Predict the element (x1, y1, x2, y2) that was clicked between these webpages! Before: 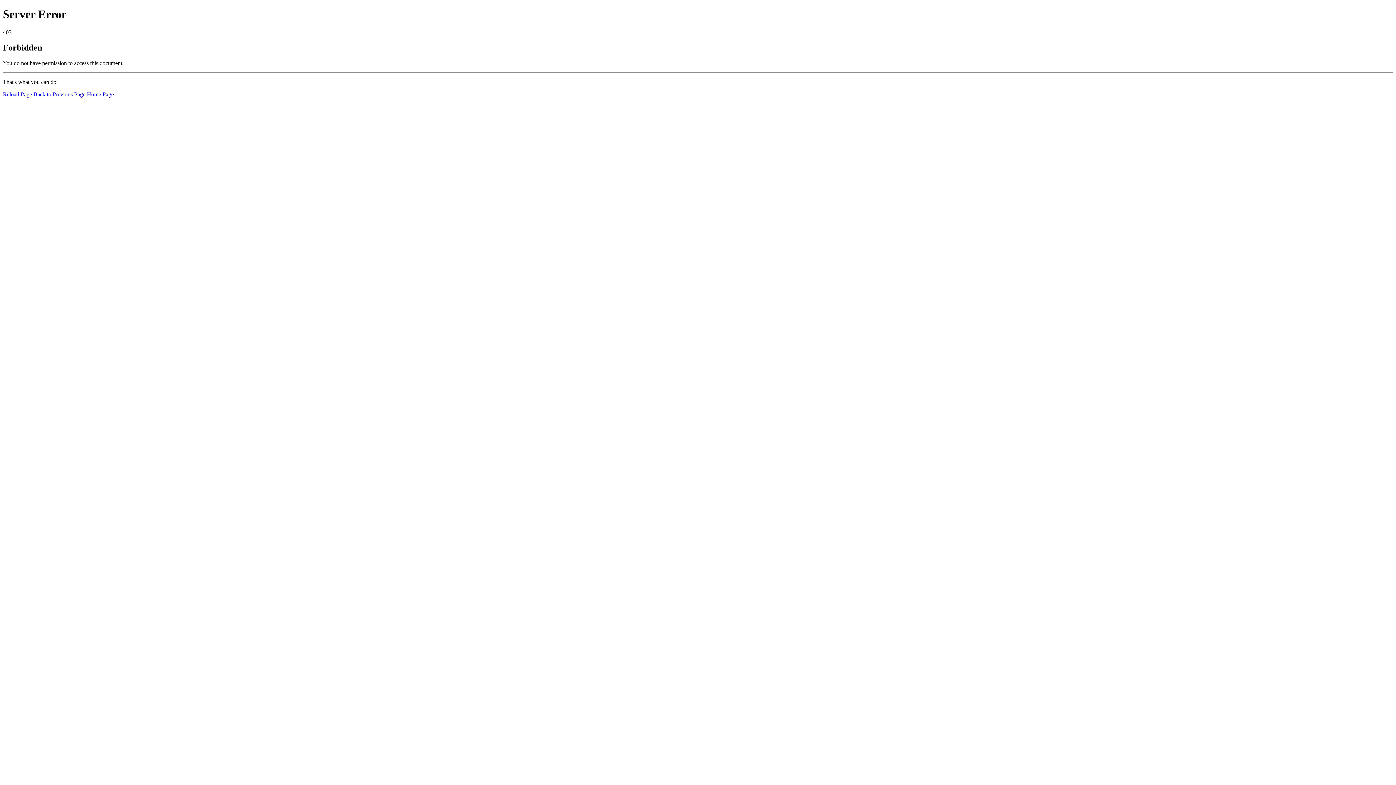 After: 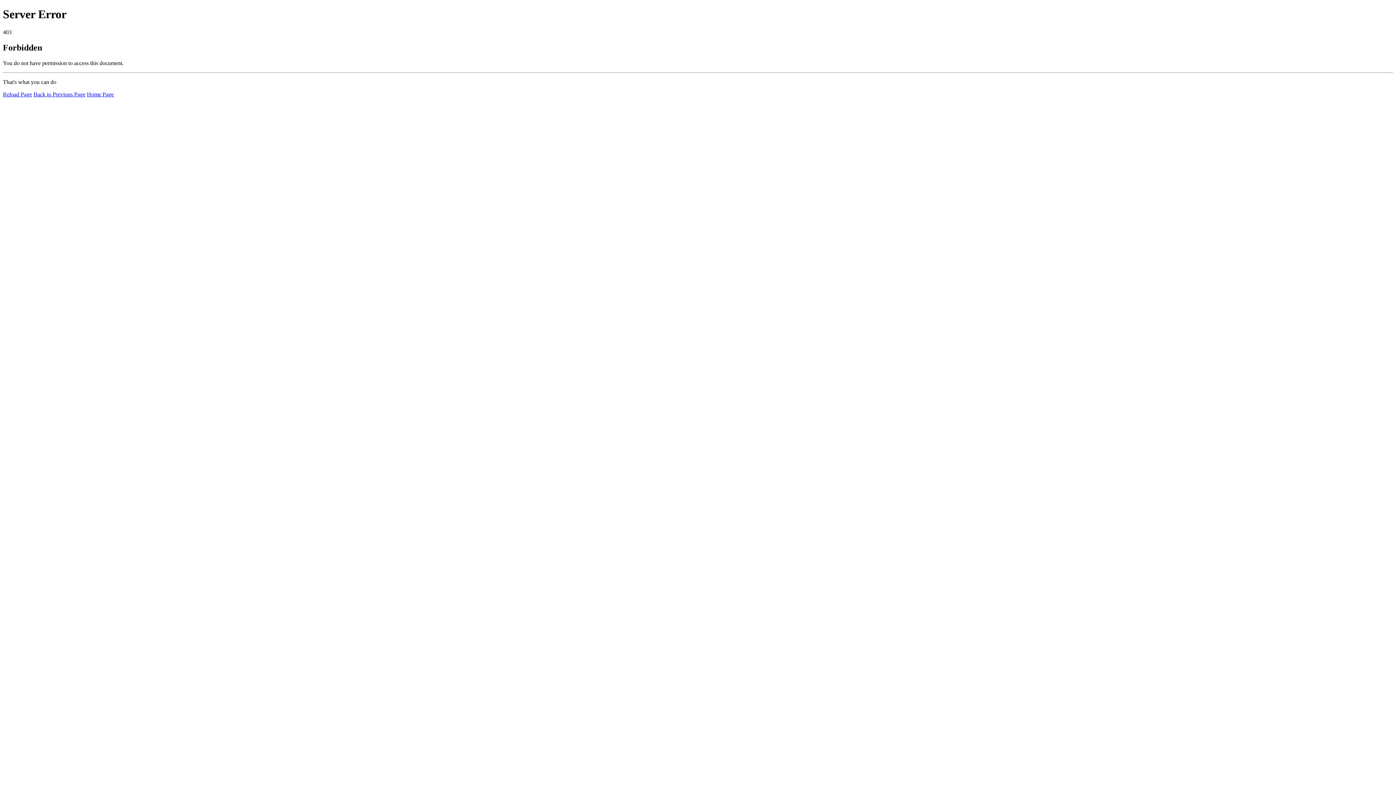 Action: label: Home Page bbox: (86, 91, 113, 97)